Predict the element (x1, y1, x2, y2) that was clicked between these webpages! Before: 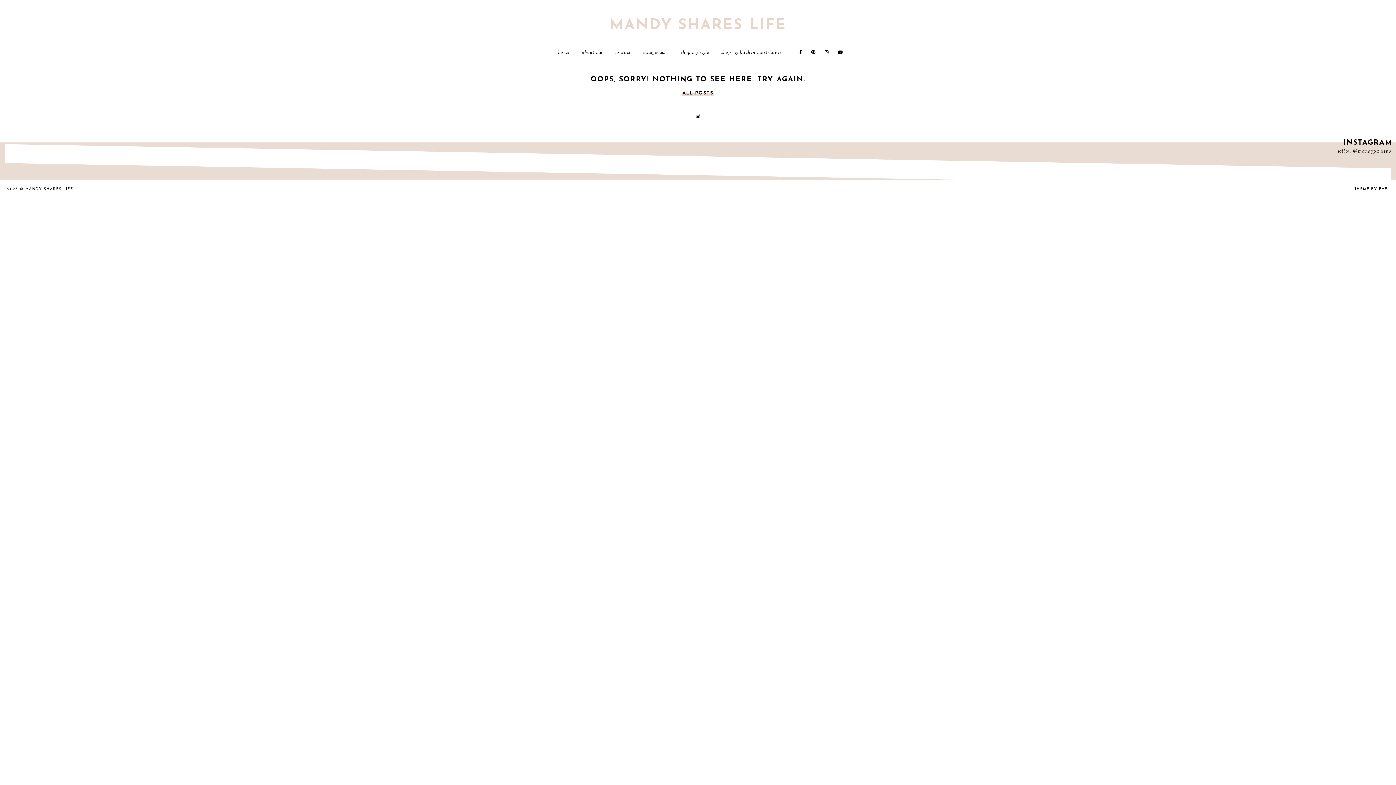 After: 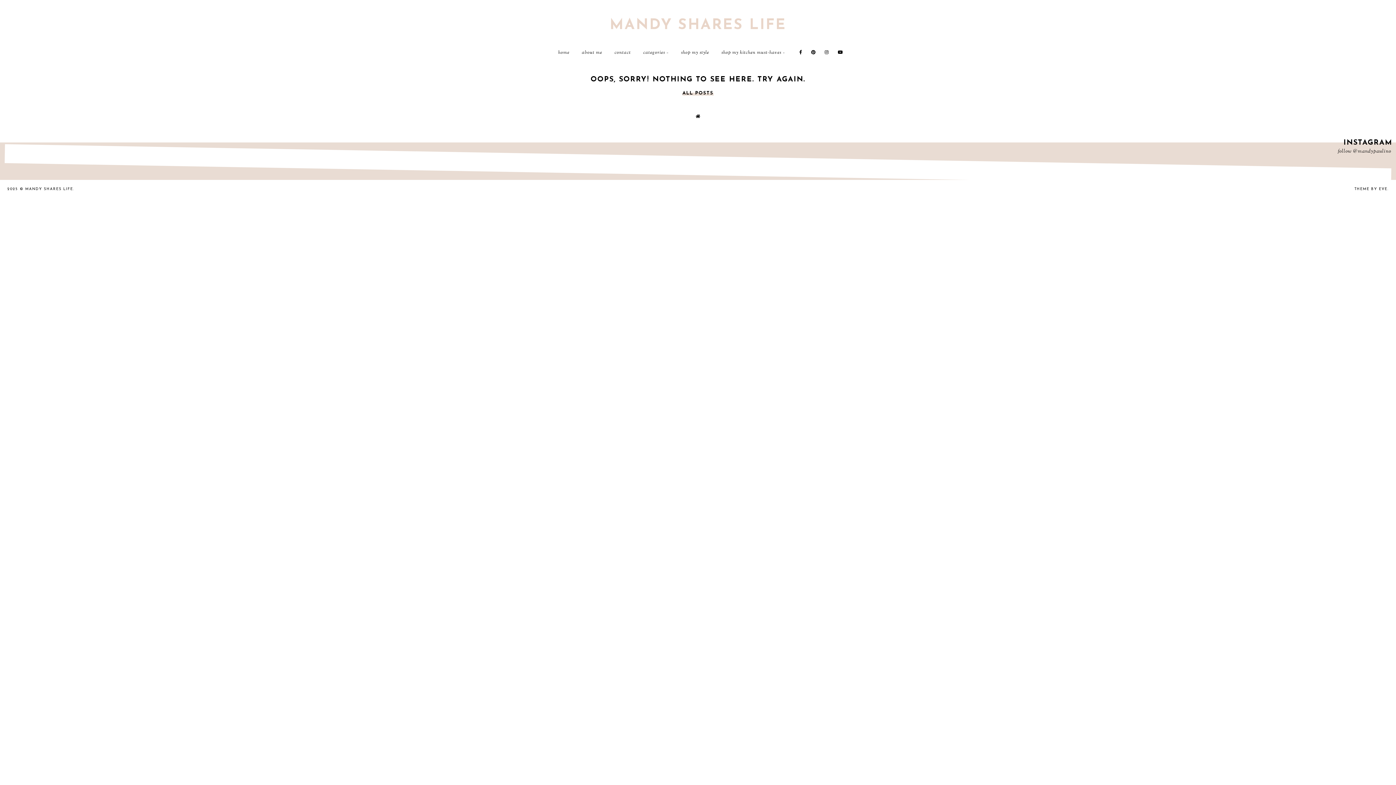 Action: label: THEME BY EVE bbox: (1354, 187, 1387, 191)